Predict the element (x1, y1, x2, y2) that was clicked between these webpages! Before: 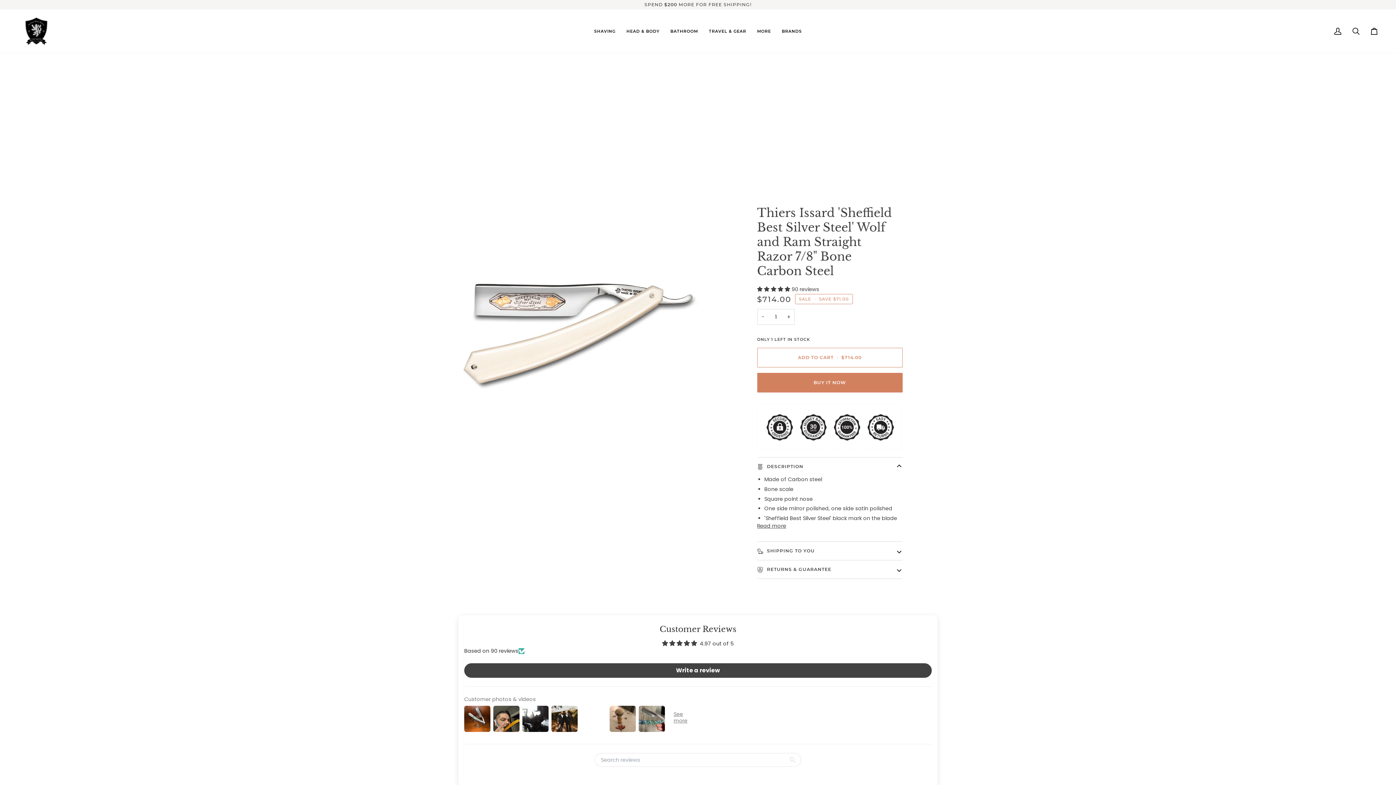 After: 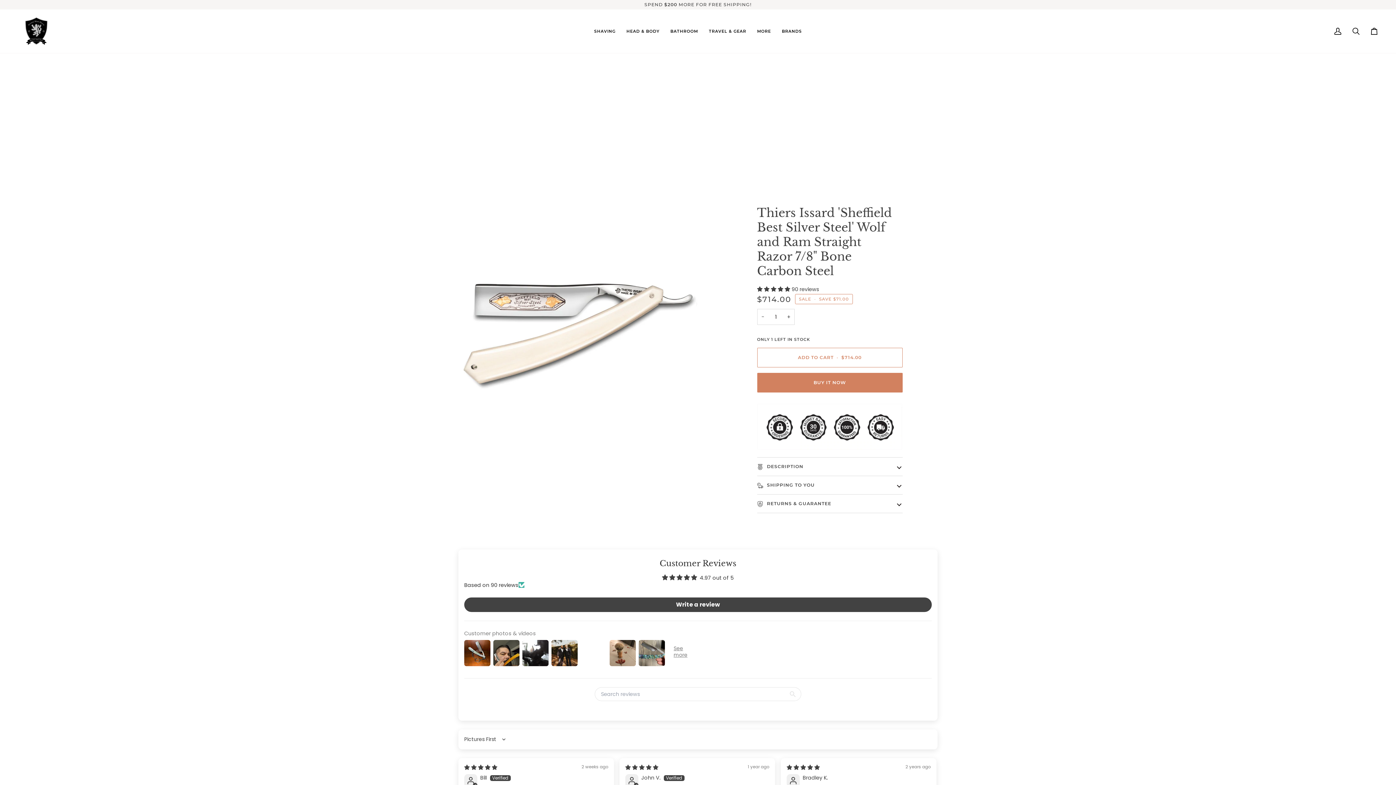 Action: label:  DESCRIPTION bbox: (757, 457, 902, 475)